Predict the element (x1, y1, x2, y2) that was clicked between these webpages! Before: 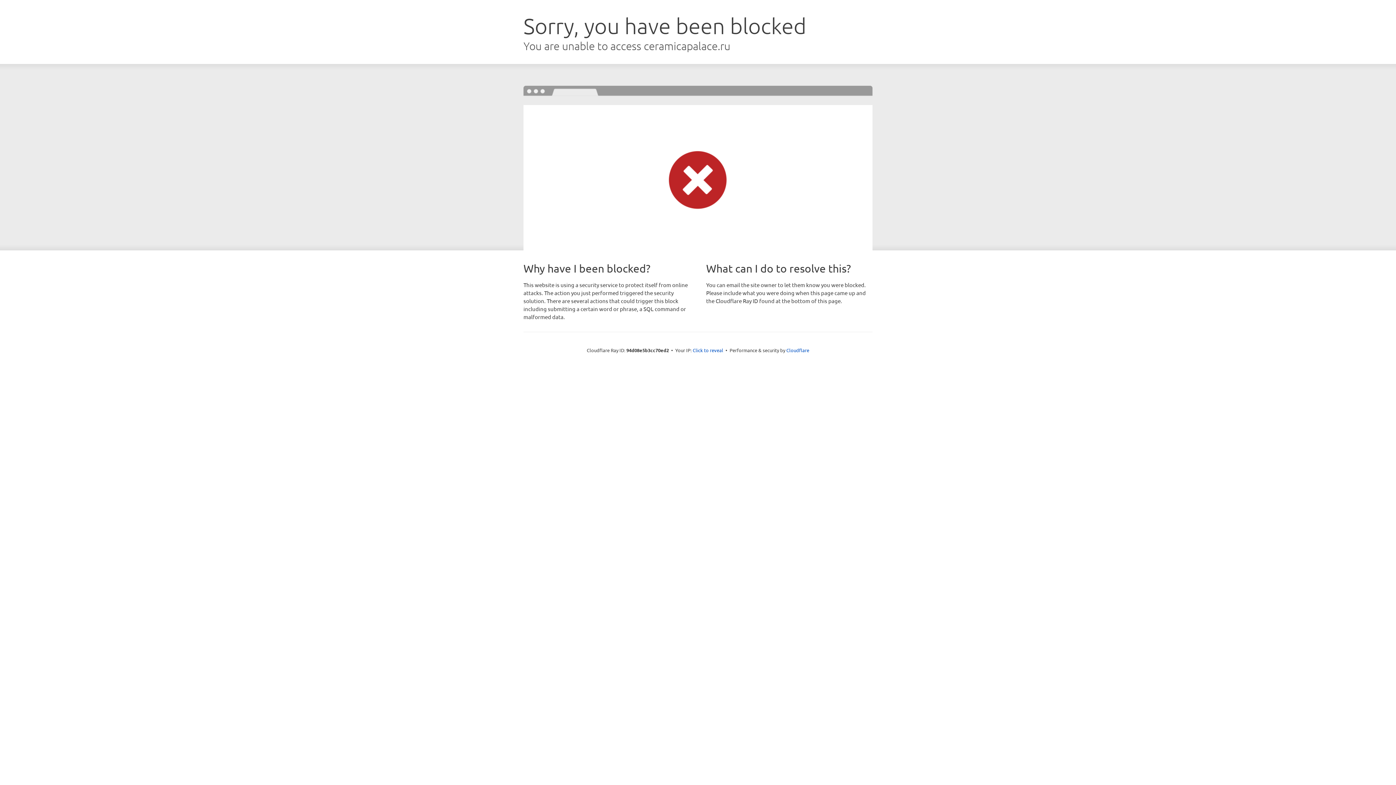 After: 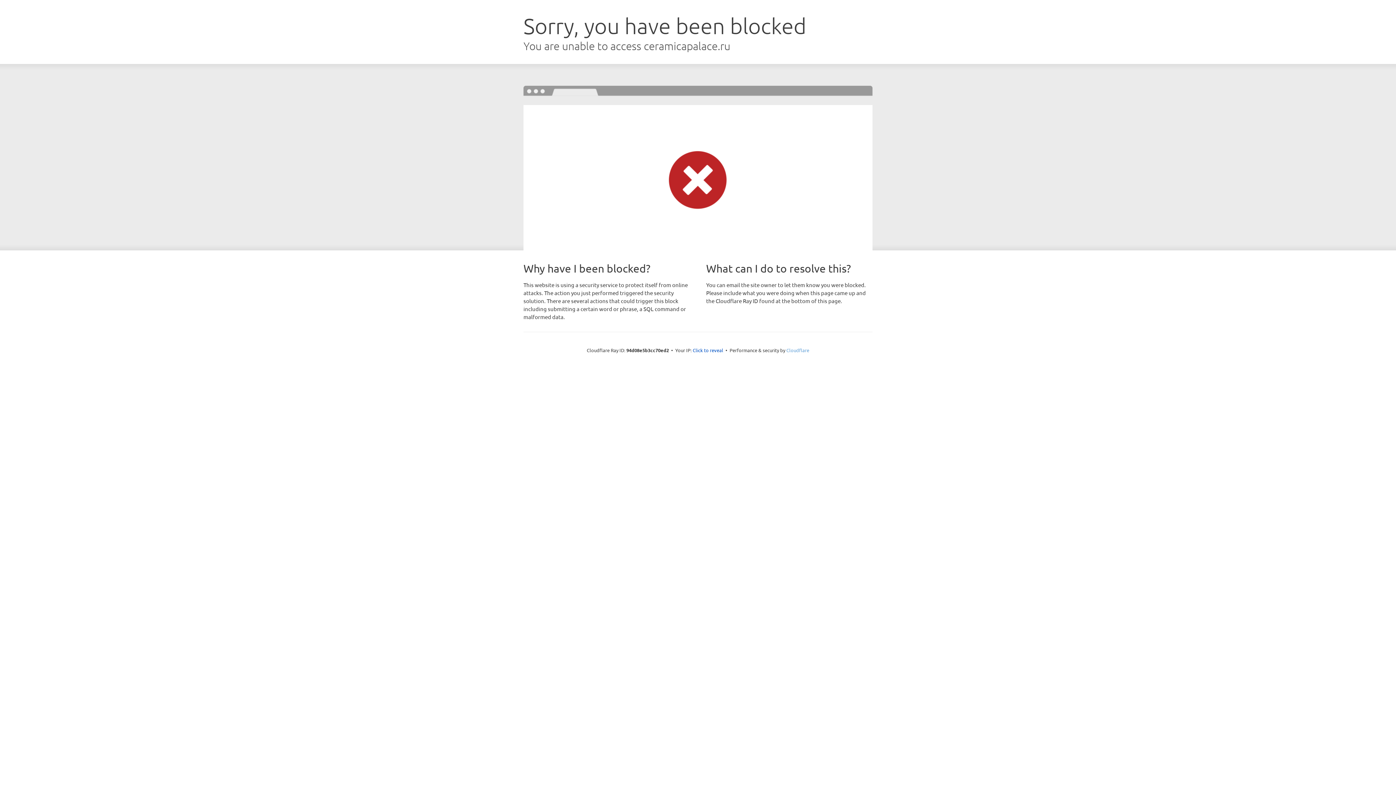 Action: label: Cloudflare bbox: (786, 347, 809, 353)